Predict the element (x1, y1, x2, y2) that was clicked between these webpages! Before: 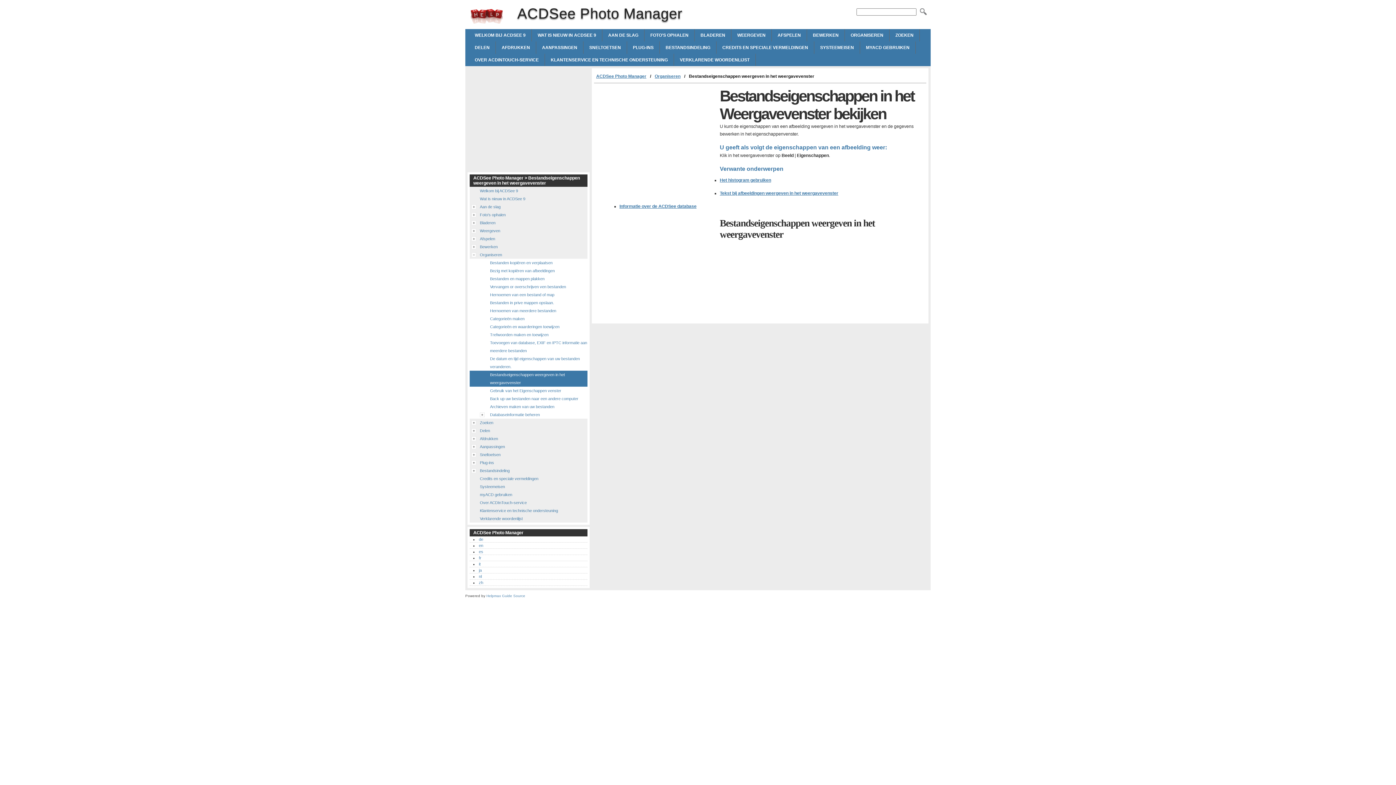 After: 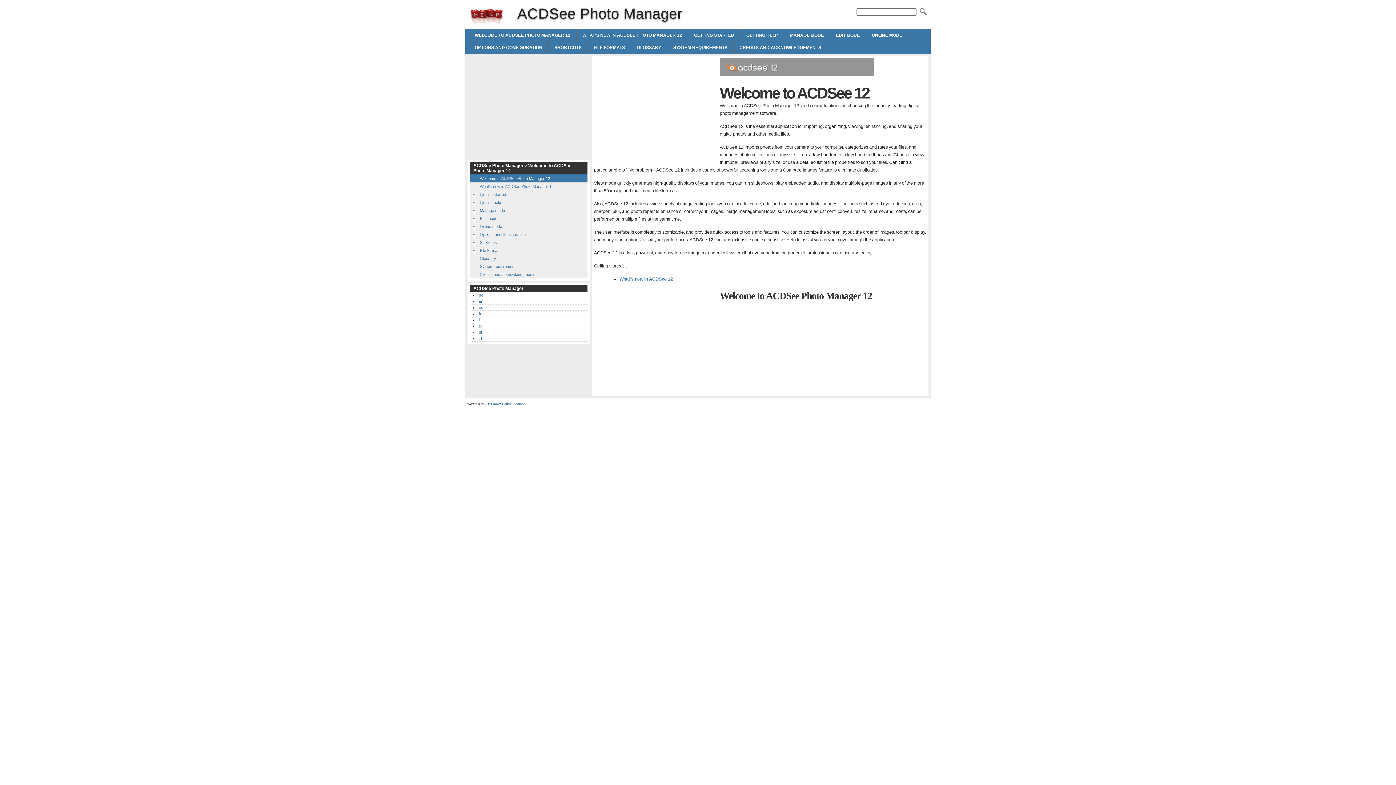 Action: bbox: (920, 8, 927, 15)